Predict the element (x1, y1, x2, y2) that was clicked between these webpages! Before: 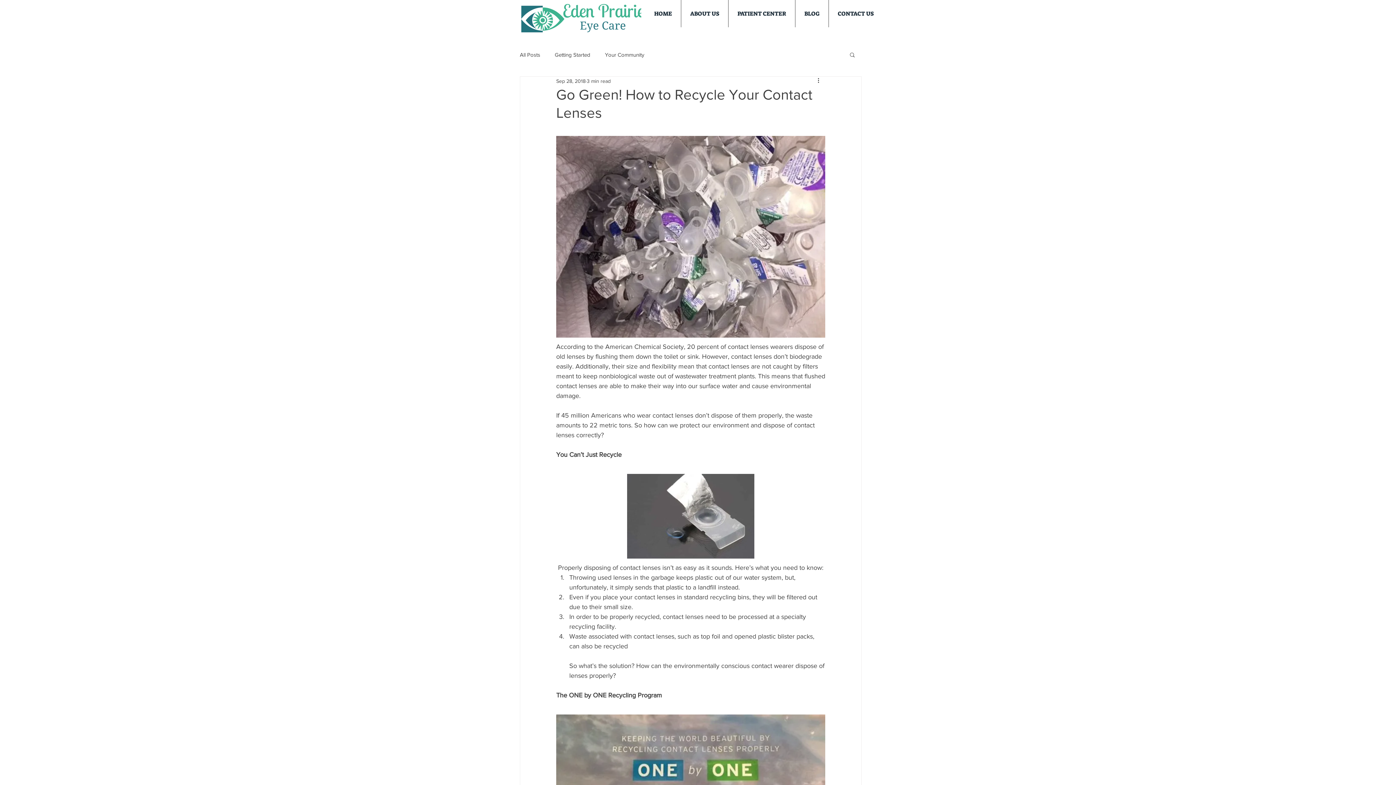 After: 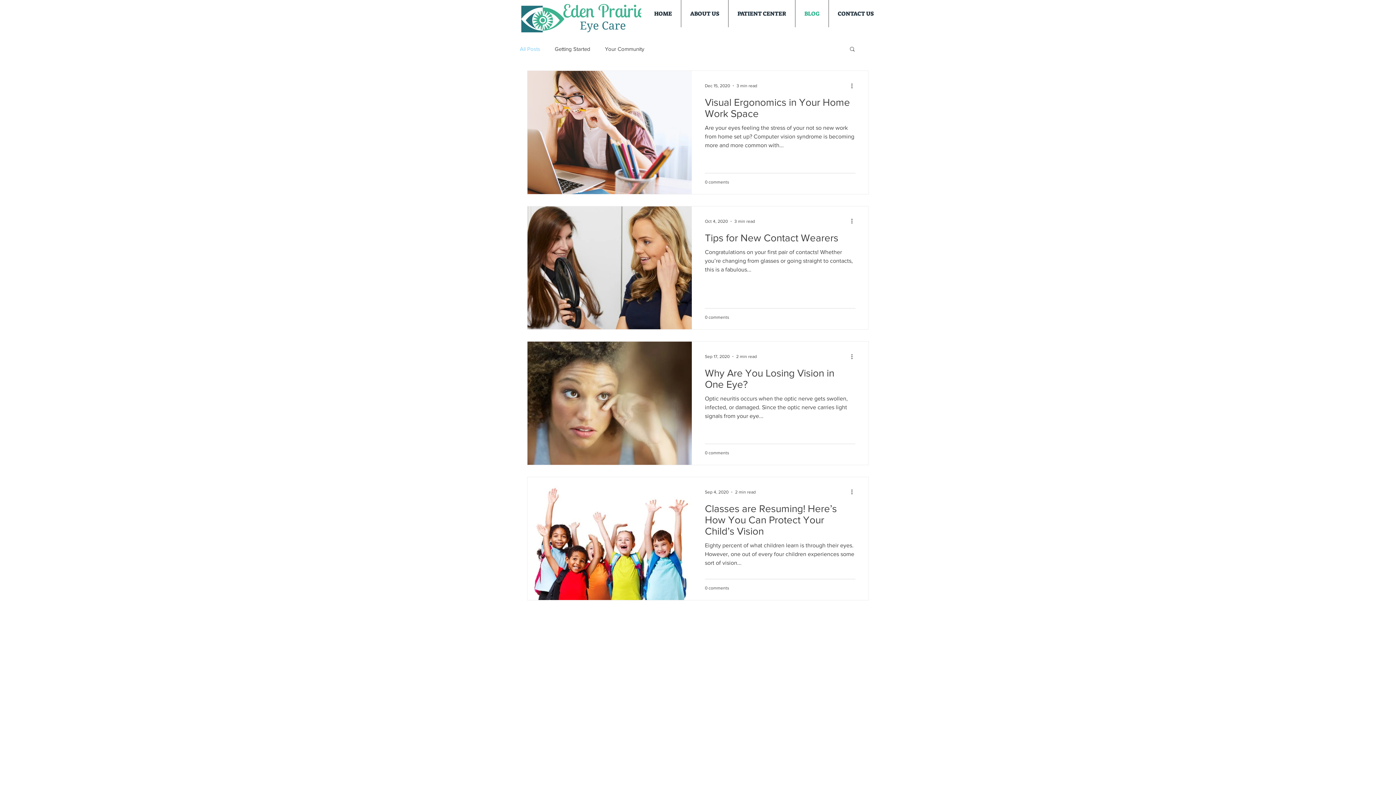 Action: label: All Posts bbox: (520, 50, 540, 58)